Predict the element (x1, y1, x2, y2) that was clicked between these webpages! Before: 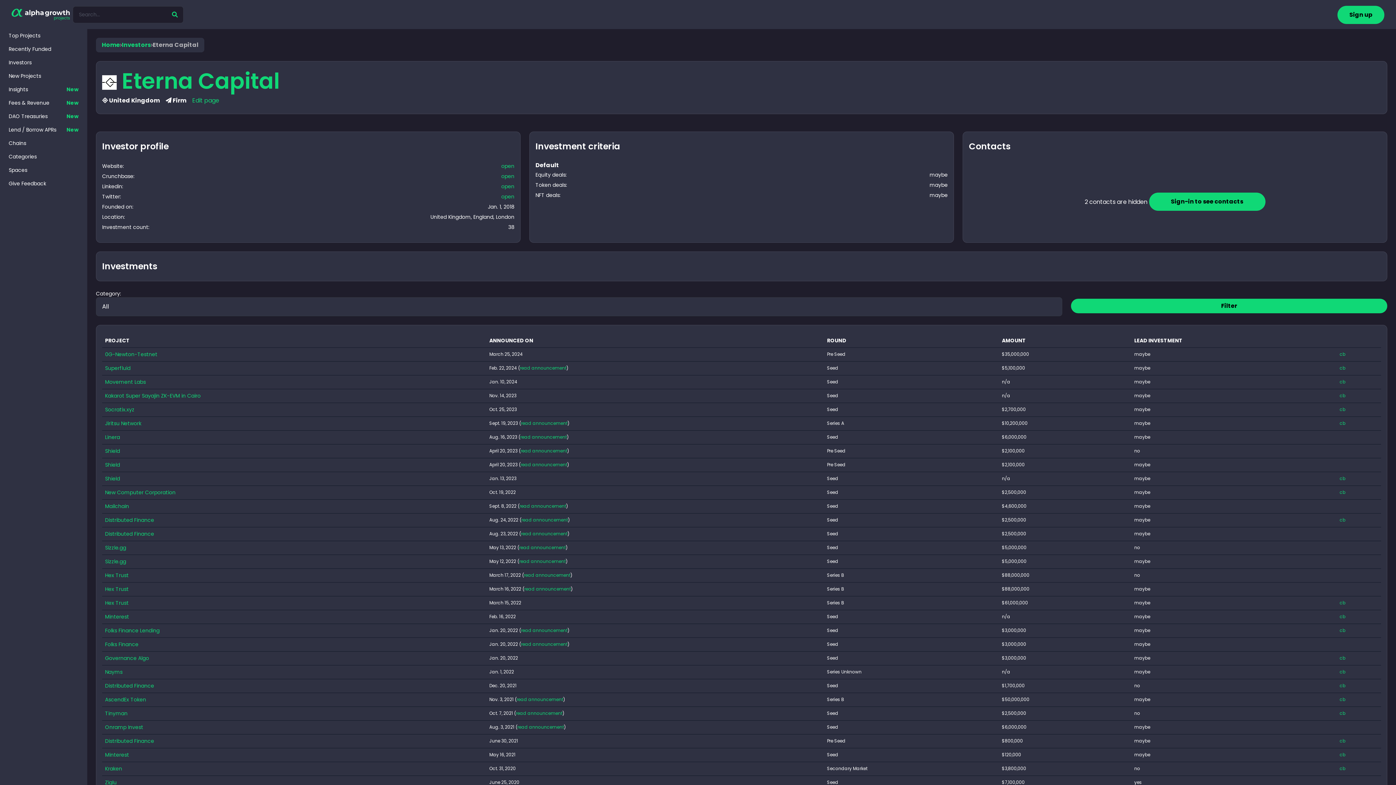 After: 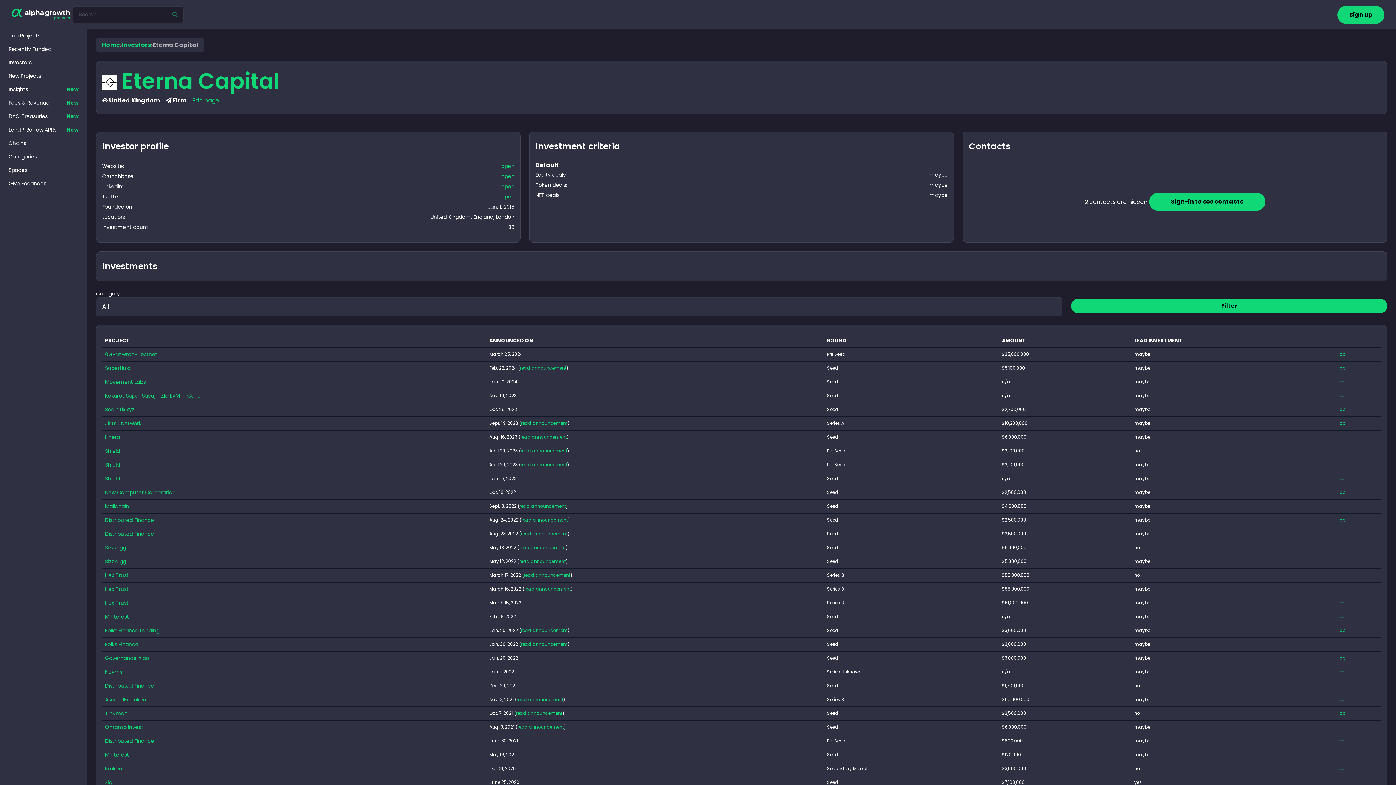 Action: bbox: (524, 572, 570, 578) label: read announcement